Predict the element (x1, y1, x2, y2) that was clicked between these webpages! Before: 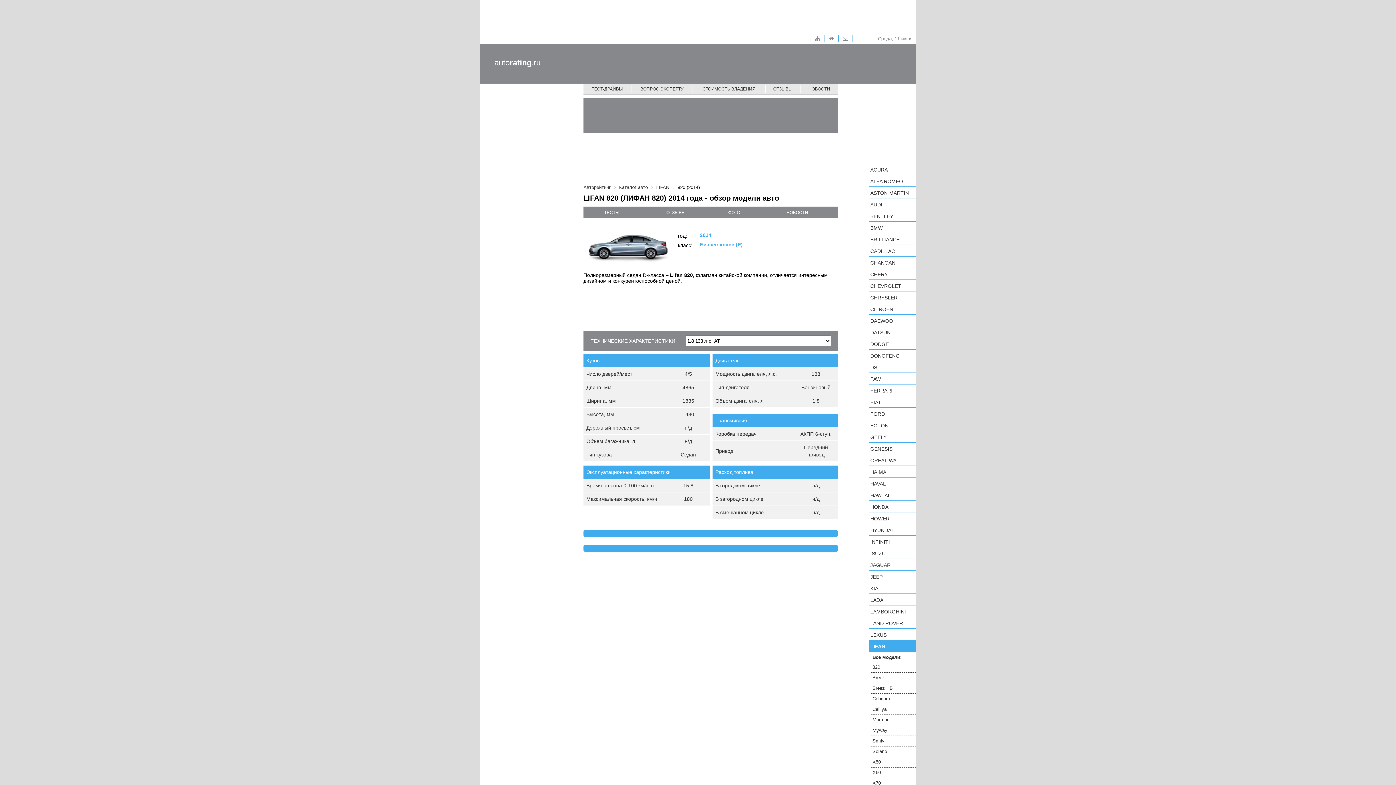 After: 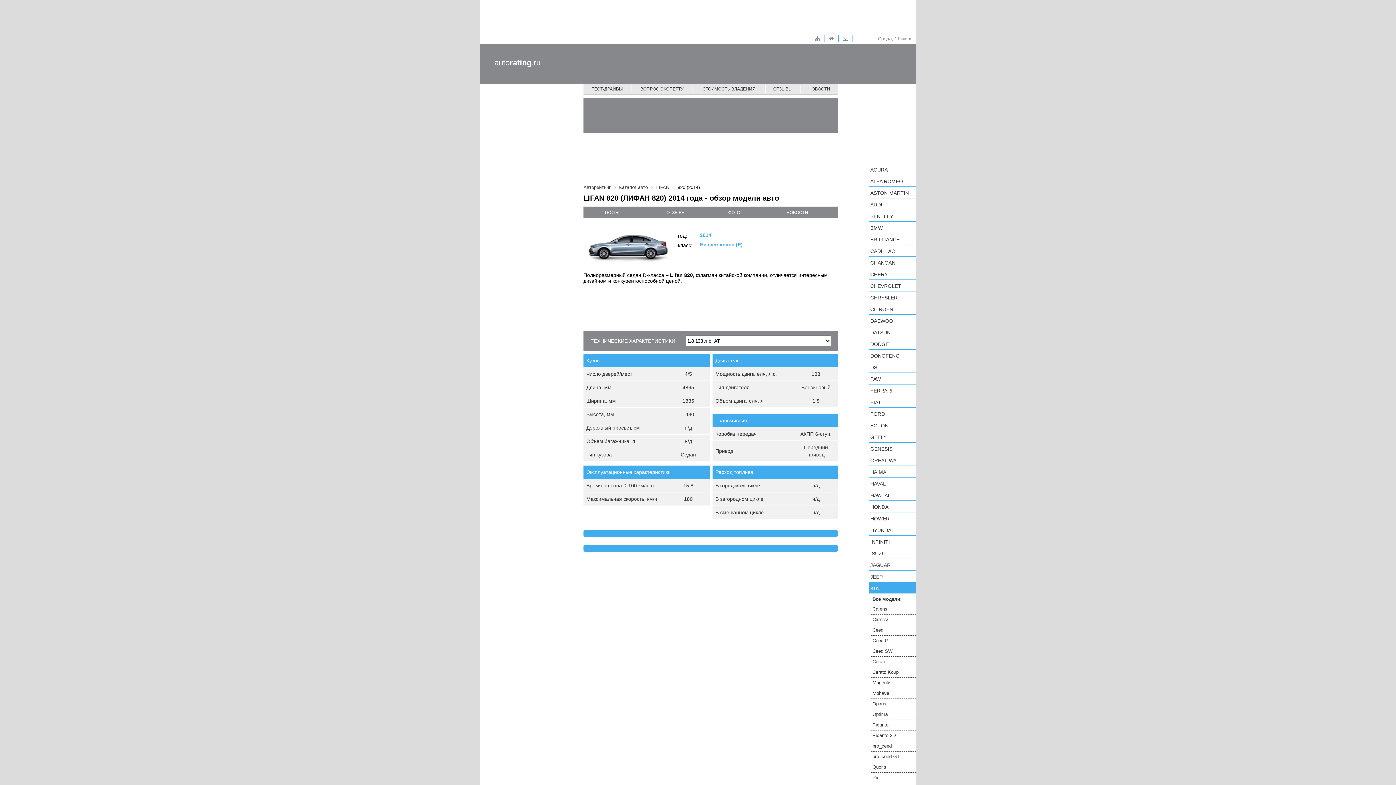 Action: bbox: (869, 582, 916, 594) label: KIA